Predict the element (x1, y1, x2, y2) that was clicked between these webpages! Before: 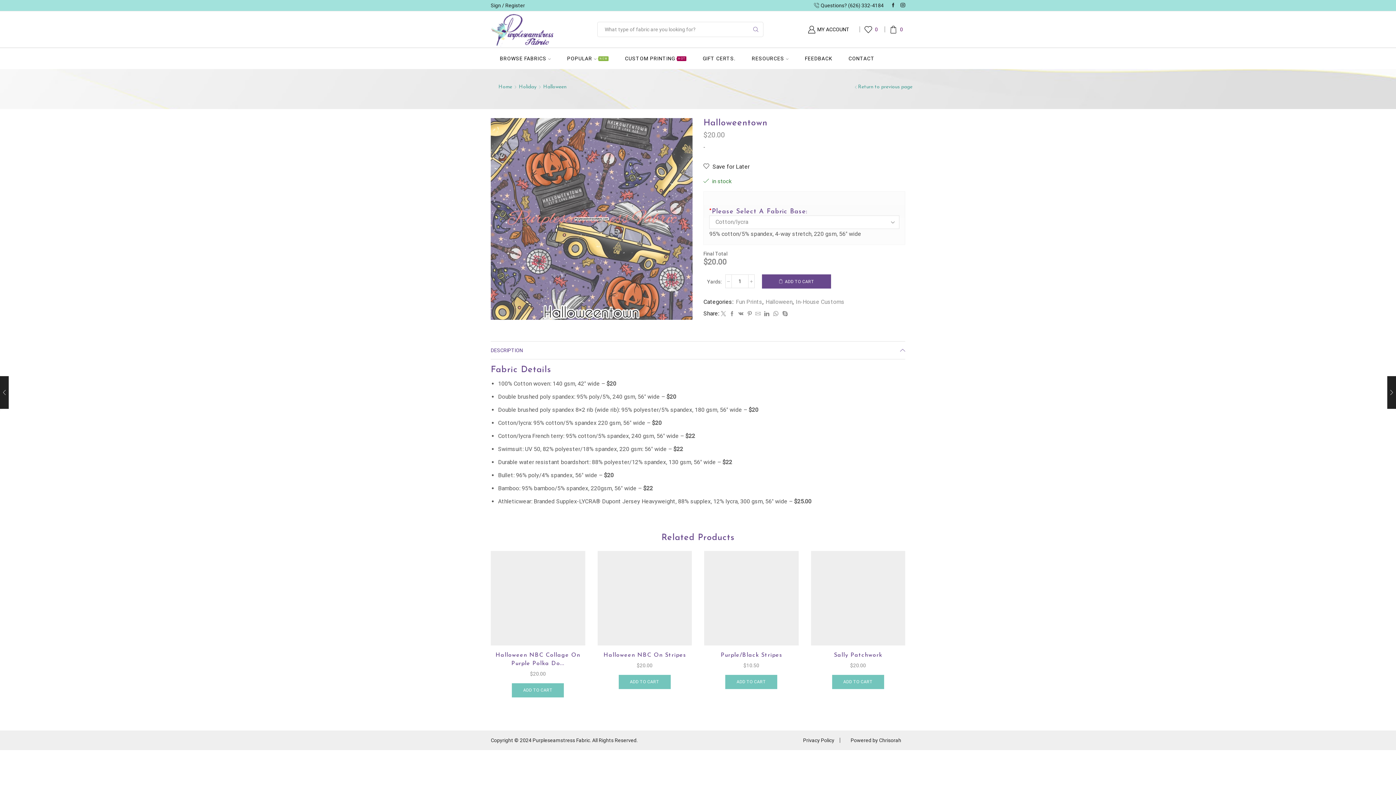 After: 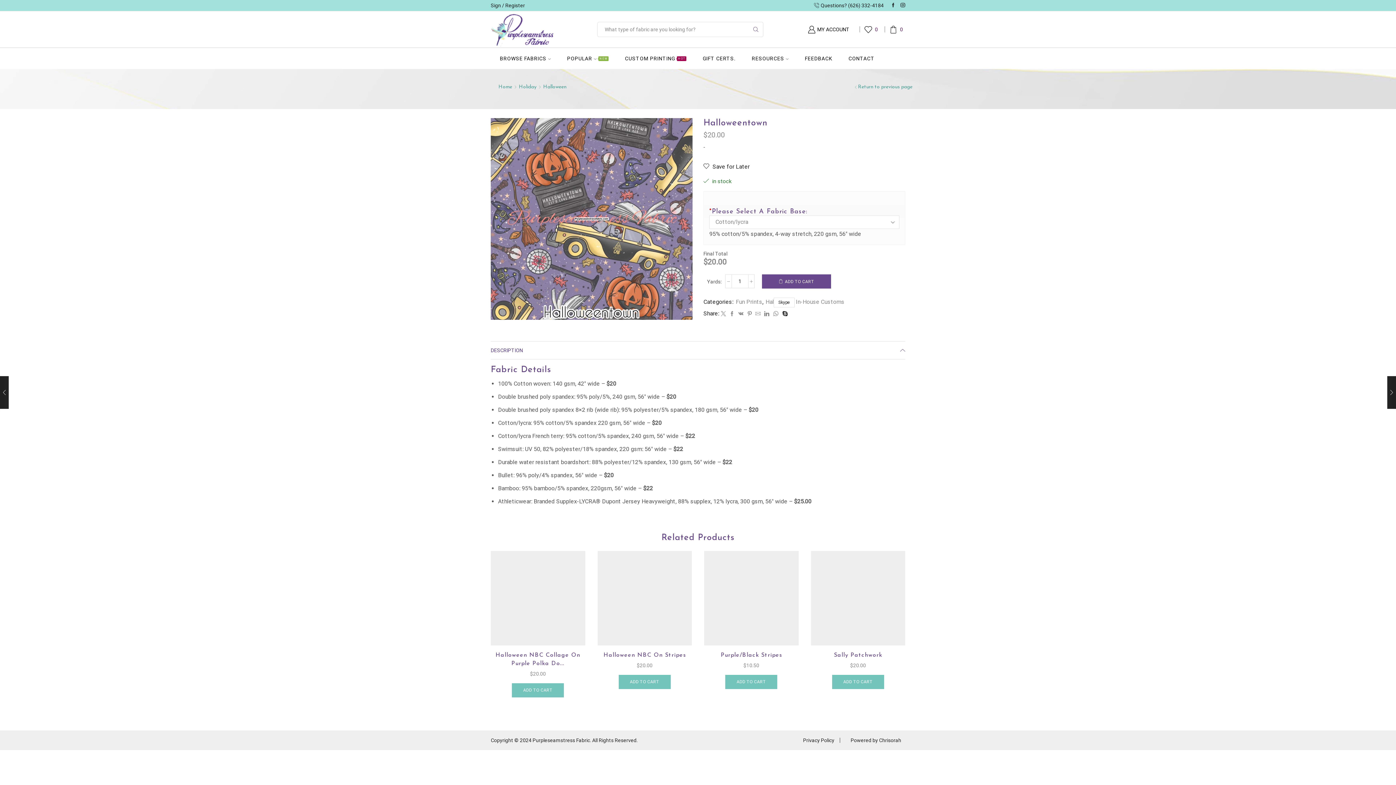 Action: bbox: (780, 311, 788, 316)